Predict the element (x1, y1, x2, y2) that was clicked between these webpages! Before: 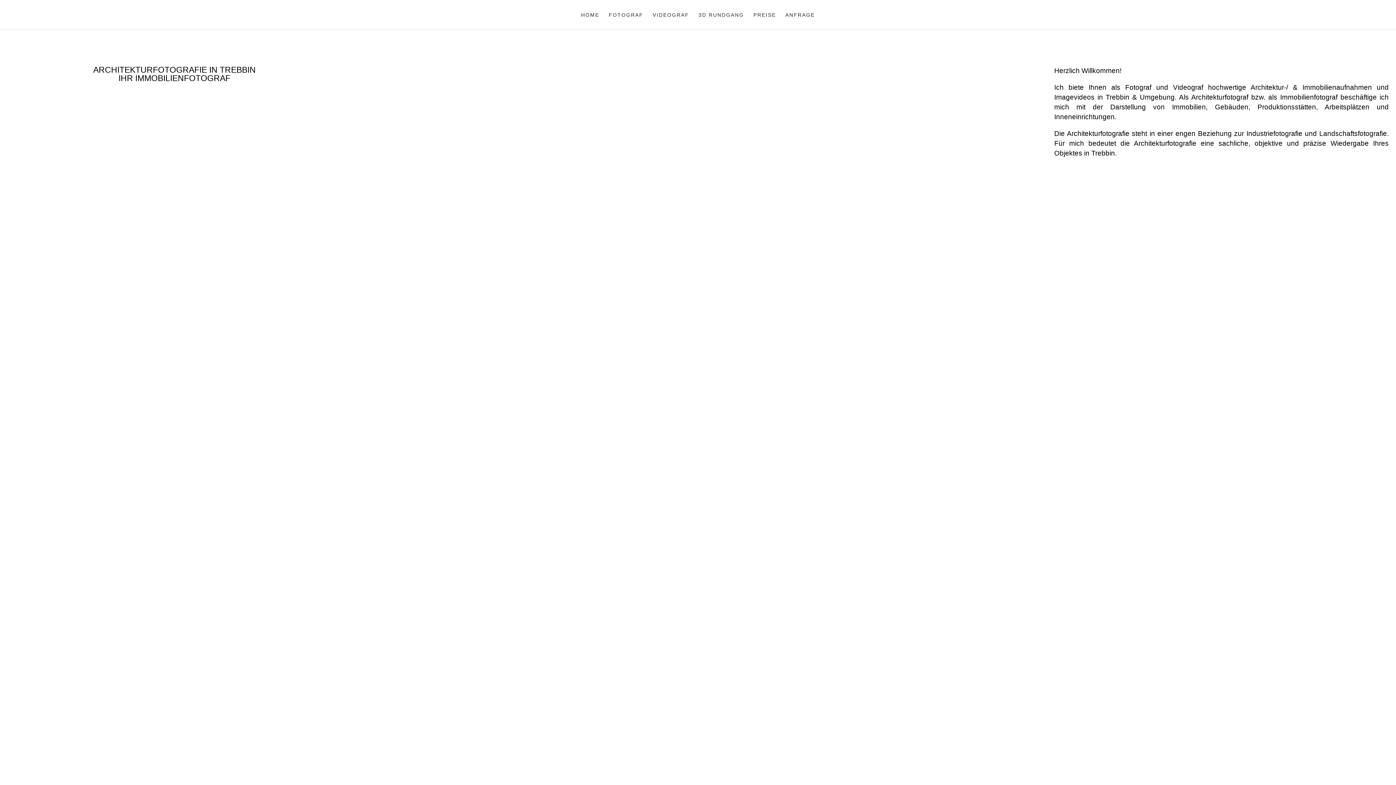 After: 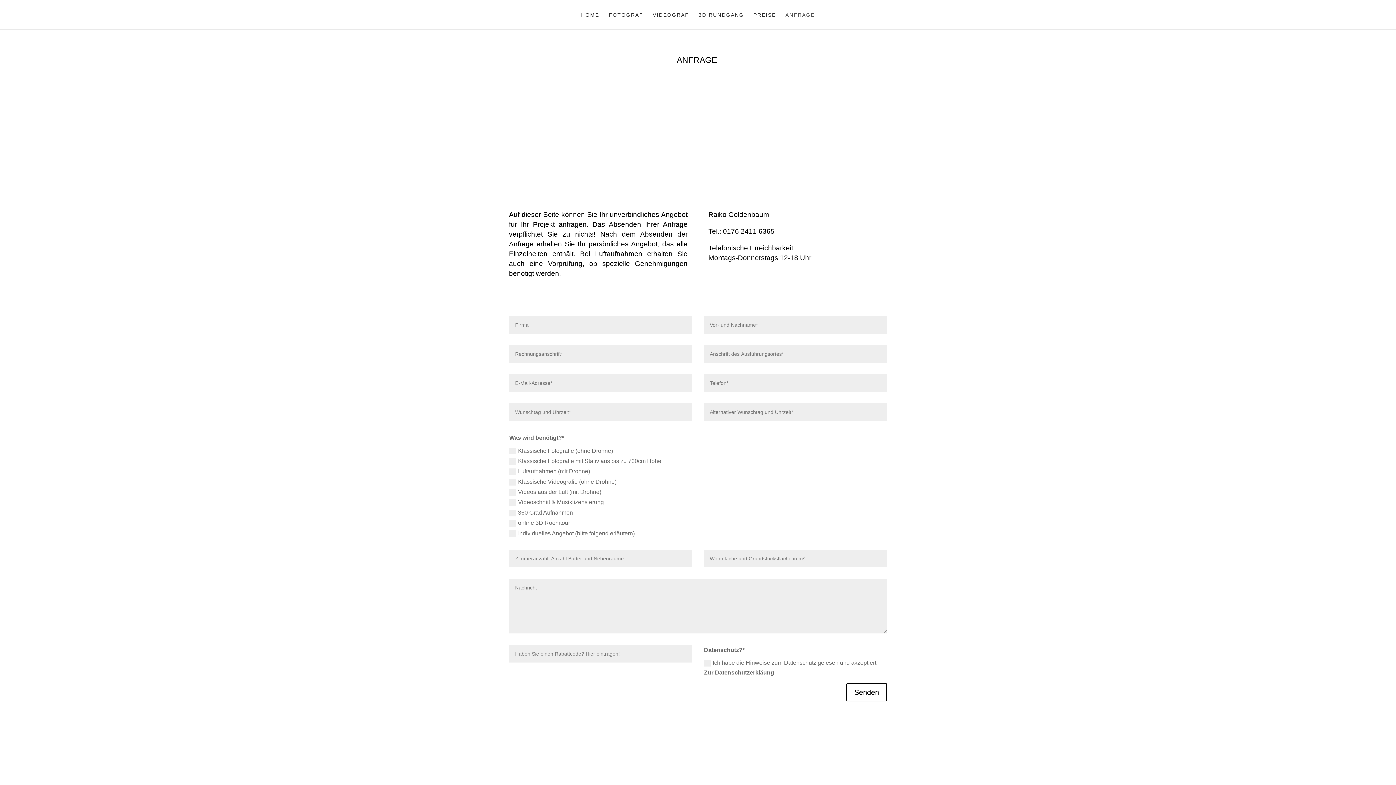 Action: bbox: (785, 12, 815, 29) label: ANFRAGE